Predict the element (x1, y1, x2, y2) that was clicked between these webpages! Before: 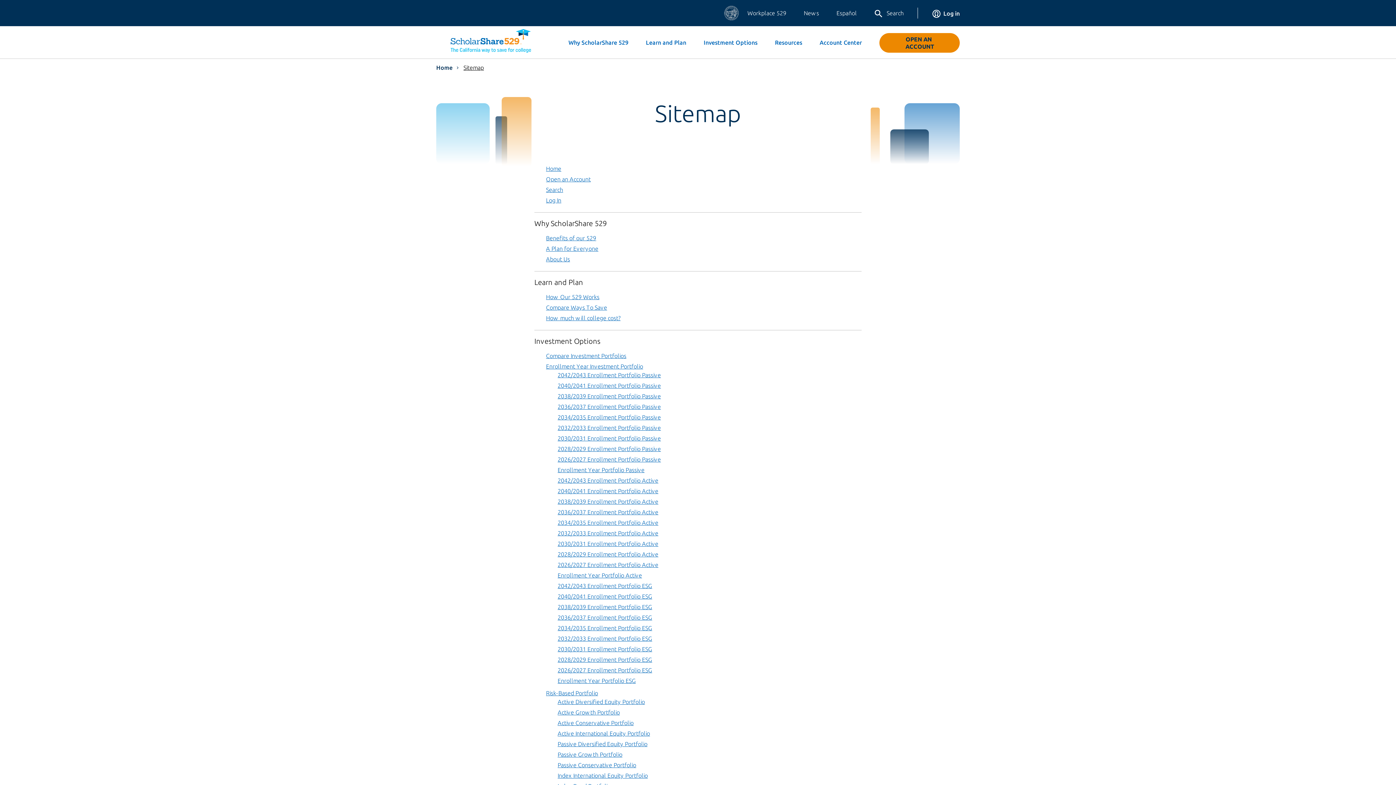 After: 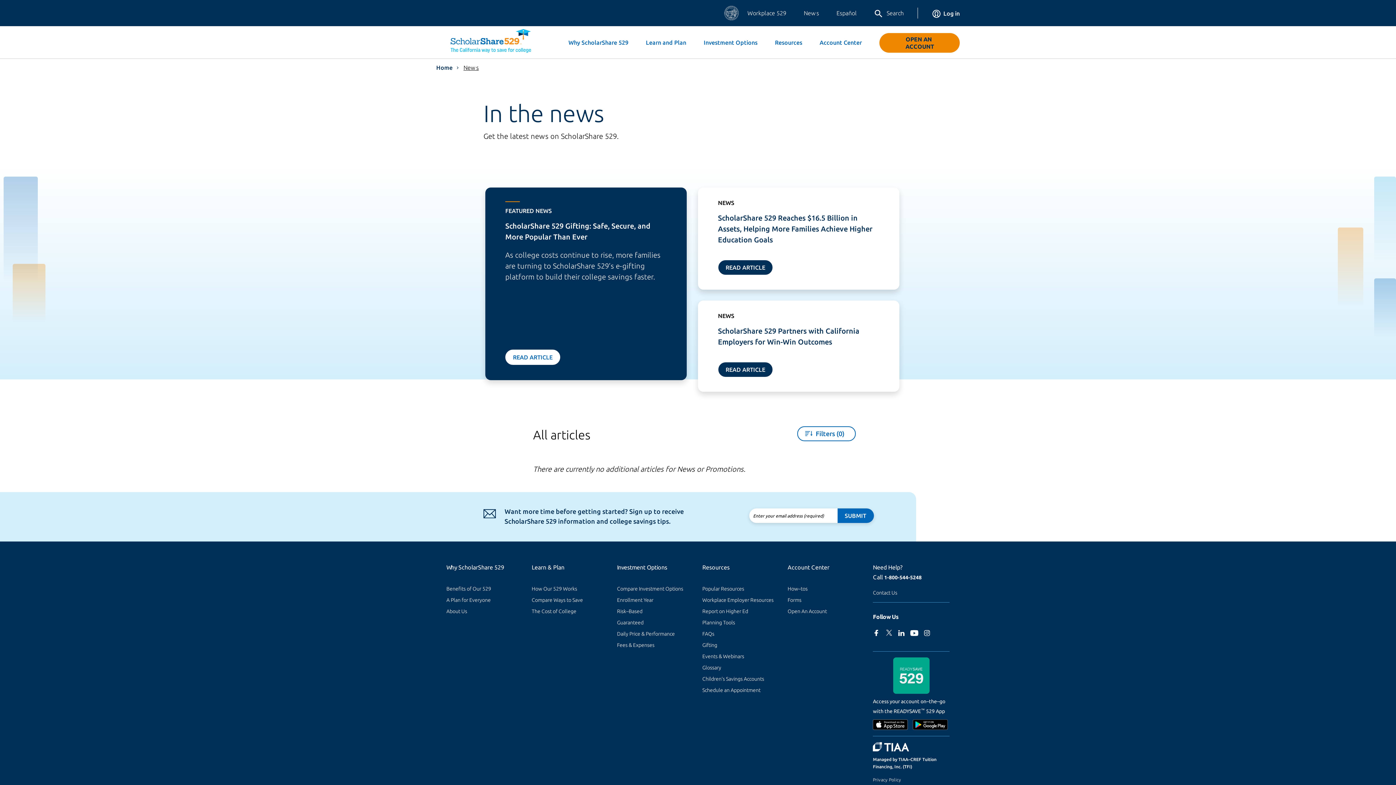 Action: bbox: (804, 9, 819, 16) label: News